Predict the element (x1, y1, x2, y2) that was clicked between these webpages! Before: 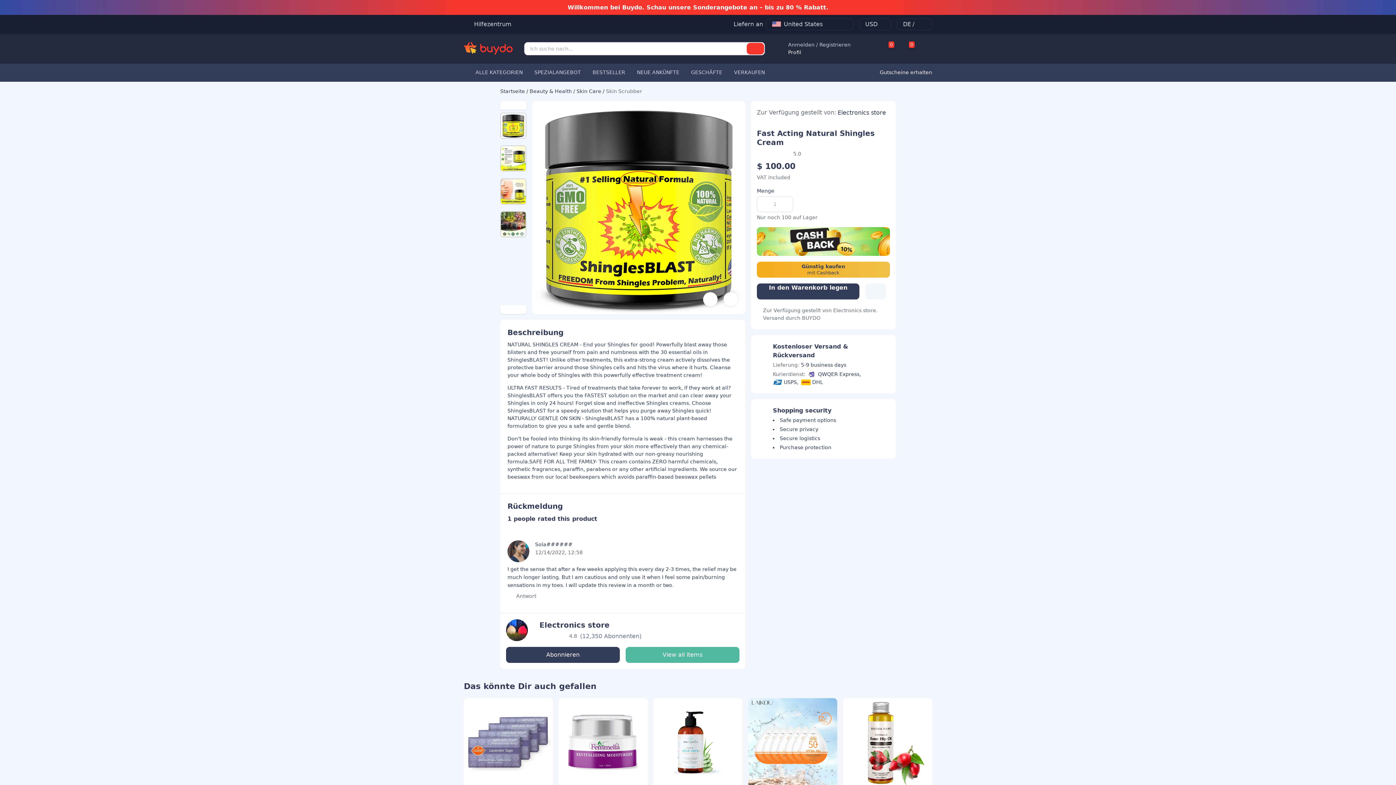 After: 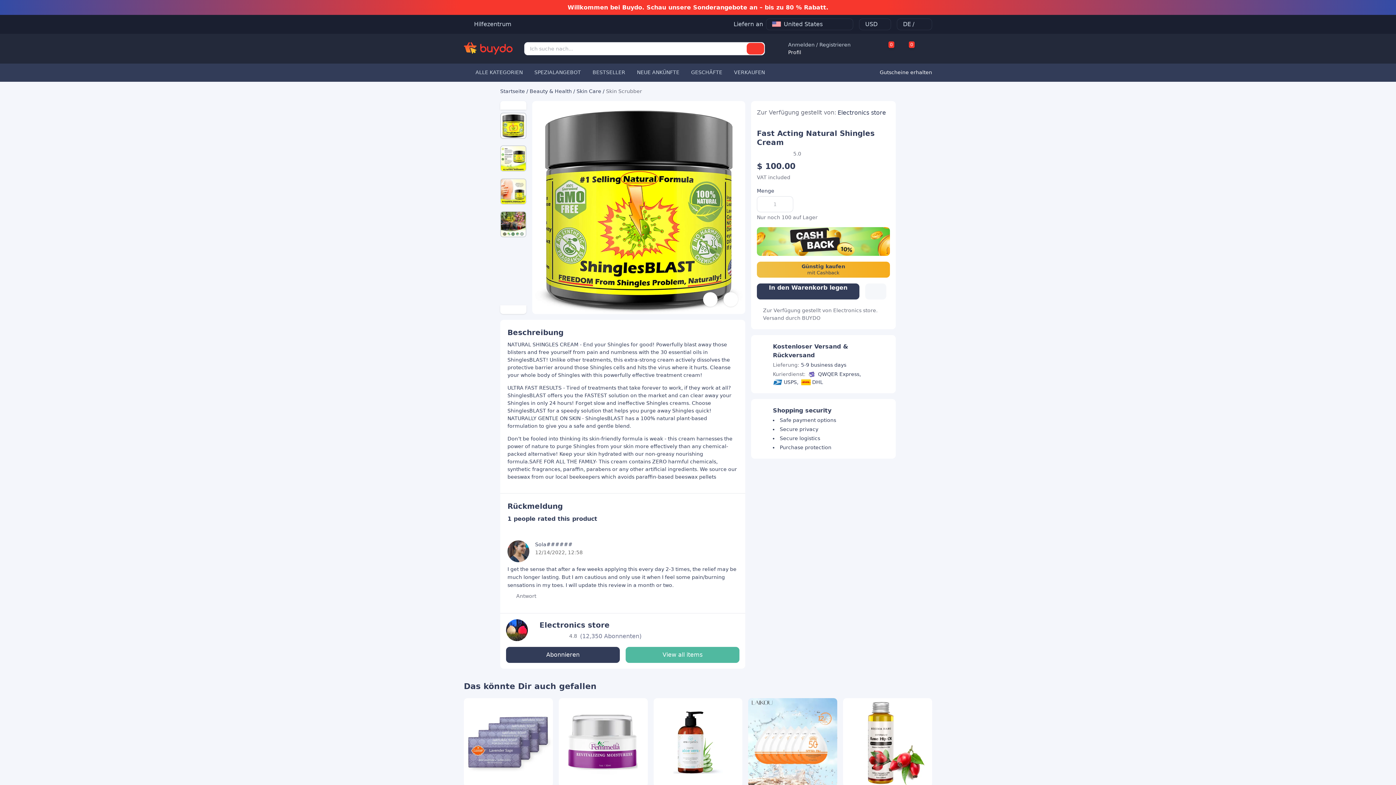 Action: bbox: (757, 261, 890, 277) label: Instant Pay